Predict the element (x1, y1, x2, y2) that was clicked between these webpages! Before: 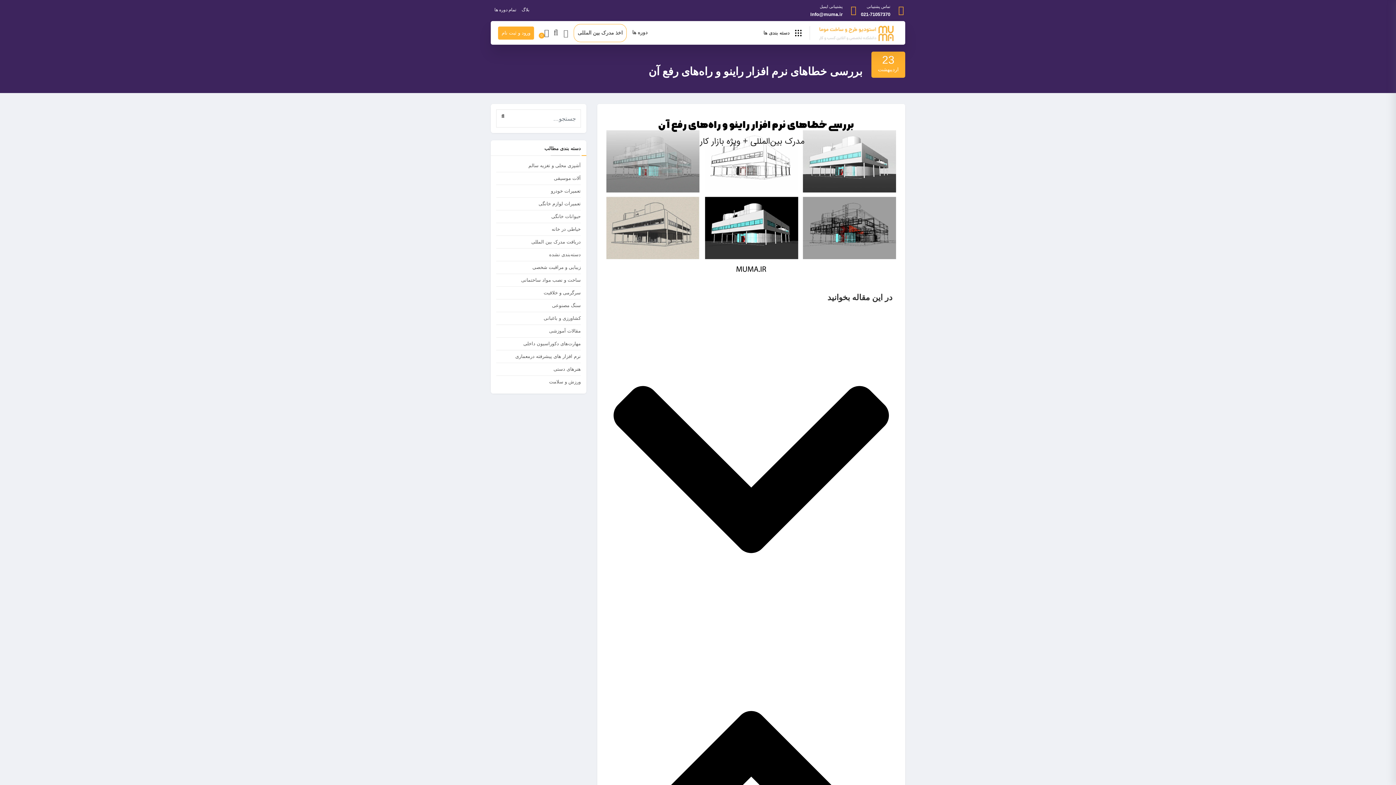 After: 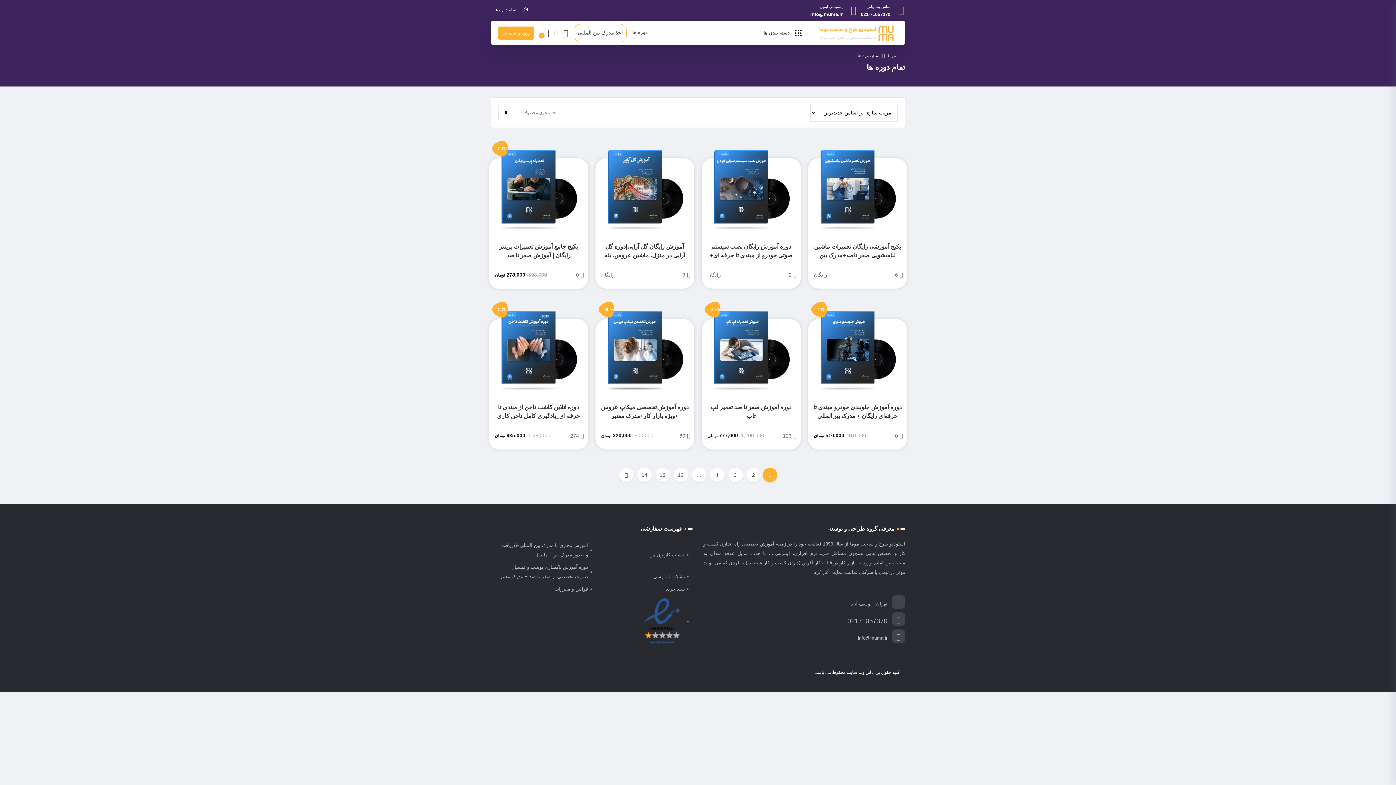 Action: bbox: (492, 1, 518, 18) label: تمام دوره ها